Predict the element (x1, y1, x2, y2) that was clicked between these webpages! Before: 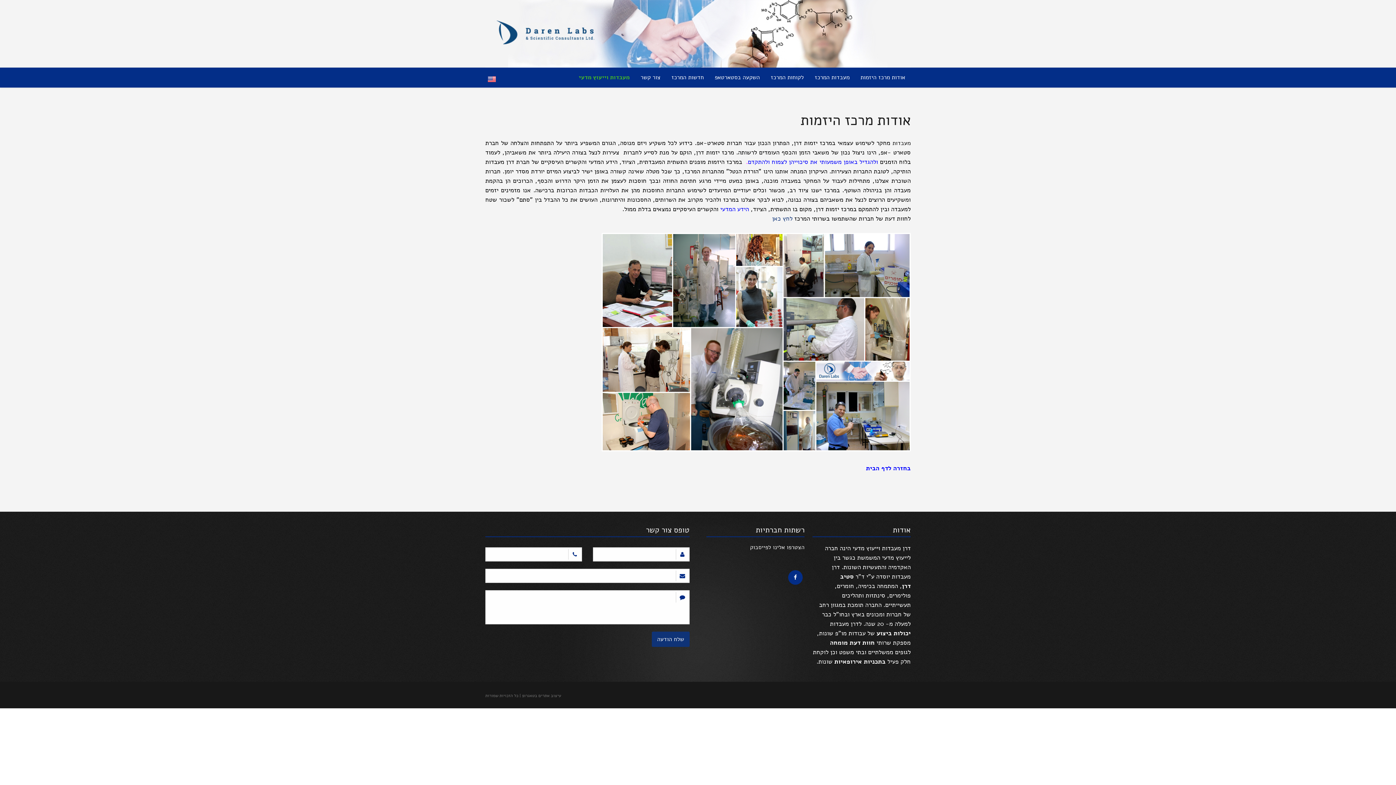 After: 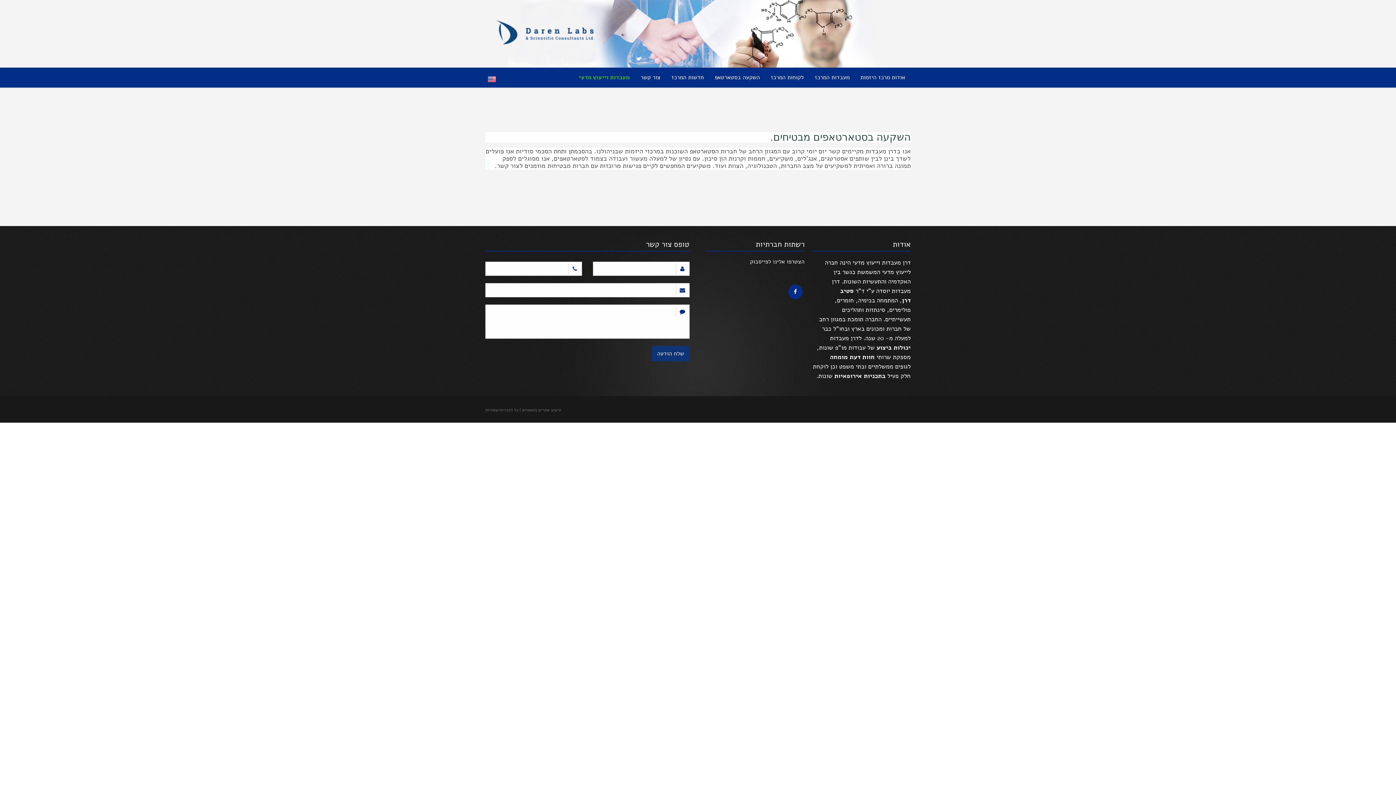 Action: label: השקעה בסטארטאפ bbox: (709, 67, 765, 87)